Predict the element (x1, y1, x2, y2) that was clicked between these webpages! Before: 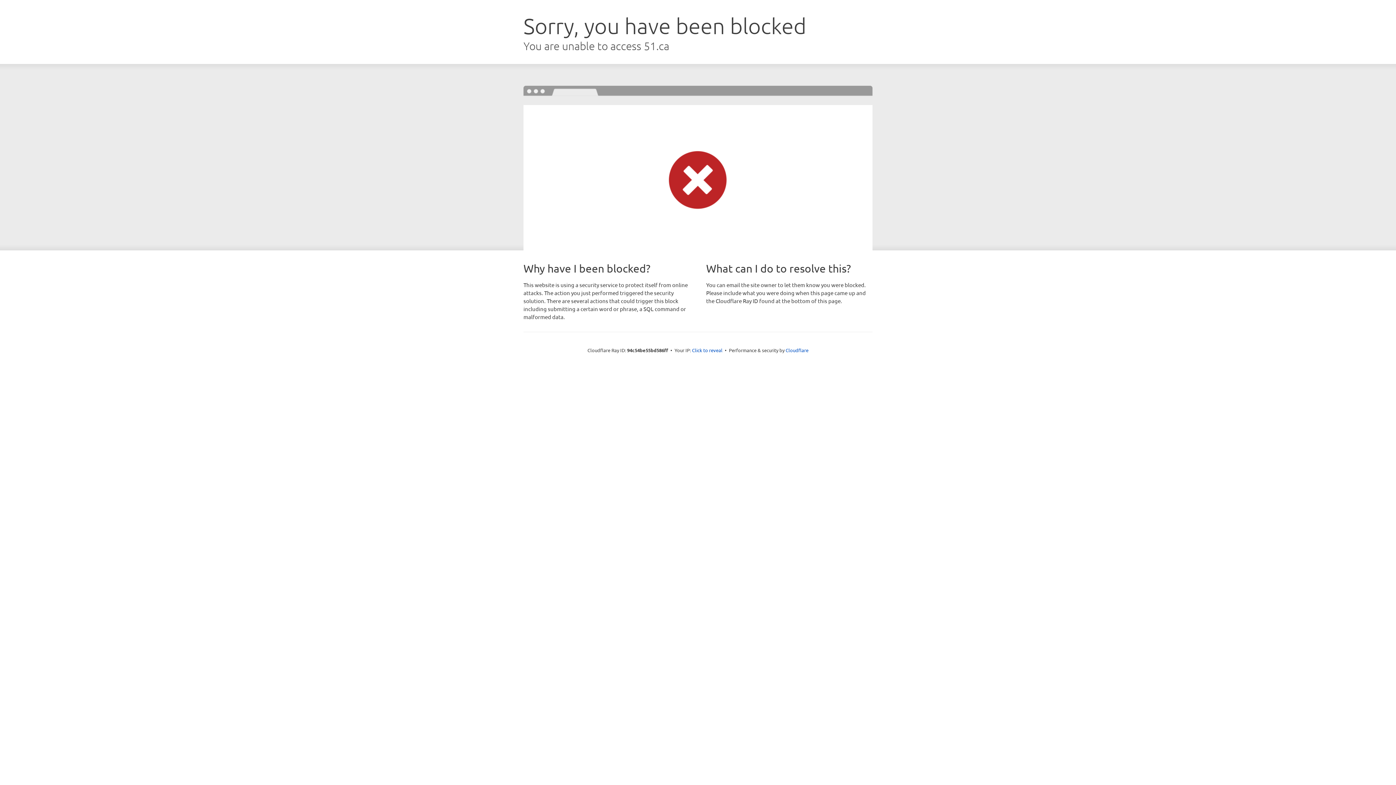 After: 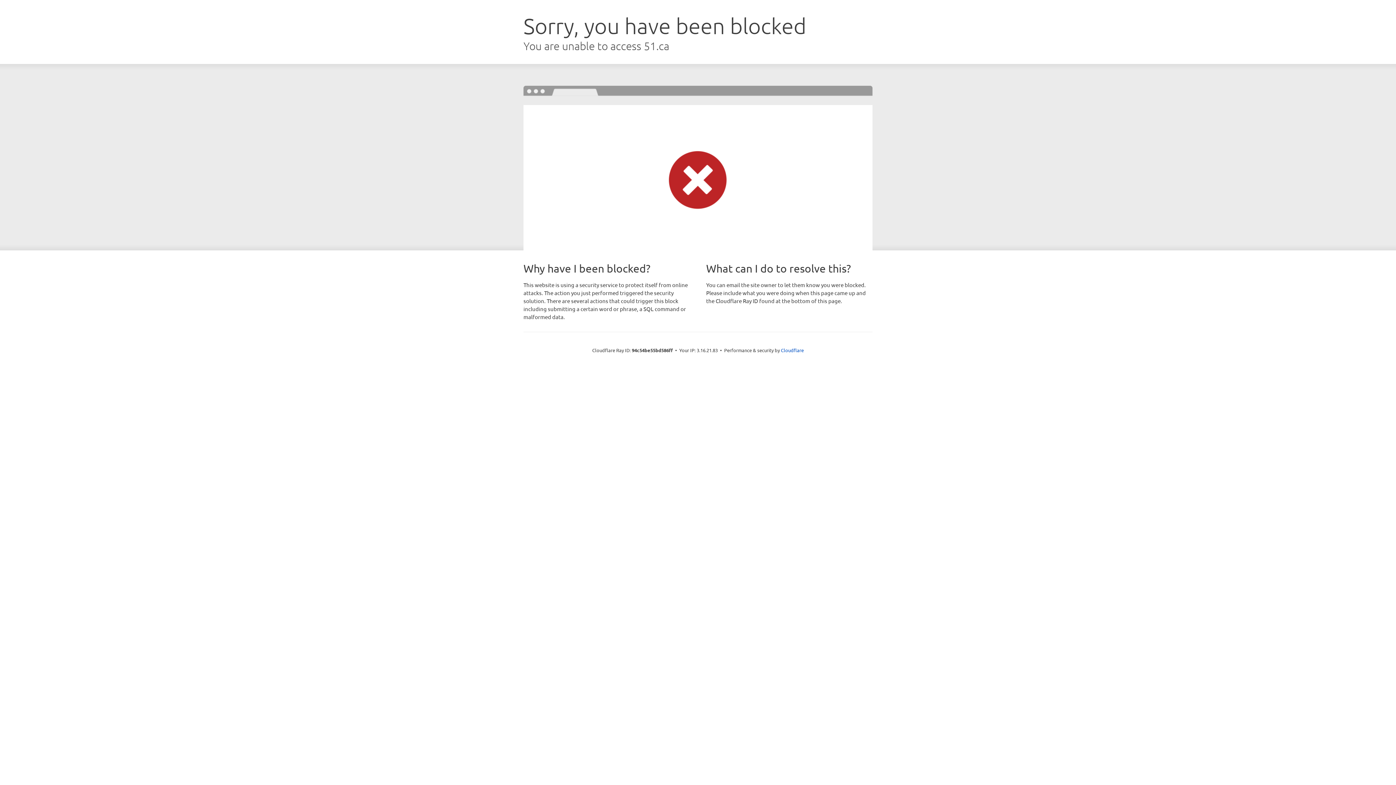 Action: label: Click to reveal bbox: (692, 346, 722, 353)